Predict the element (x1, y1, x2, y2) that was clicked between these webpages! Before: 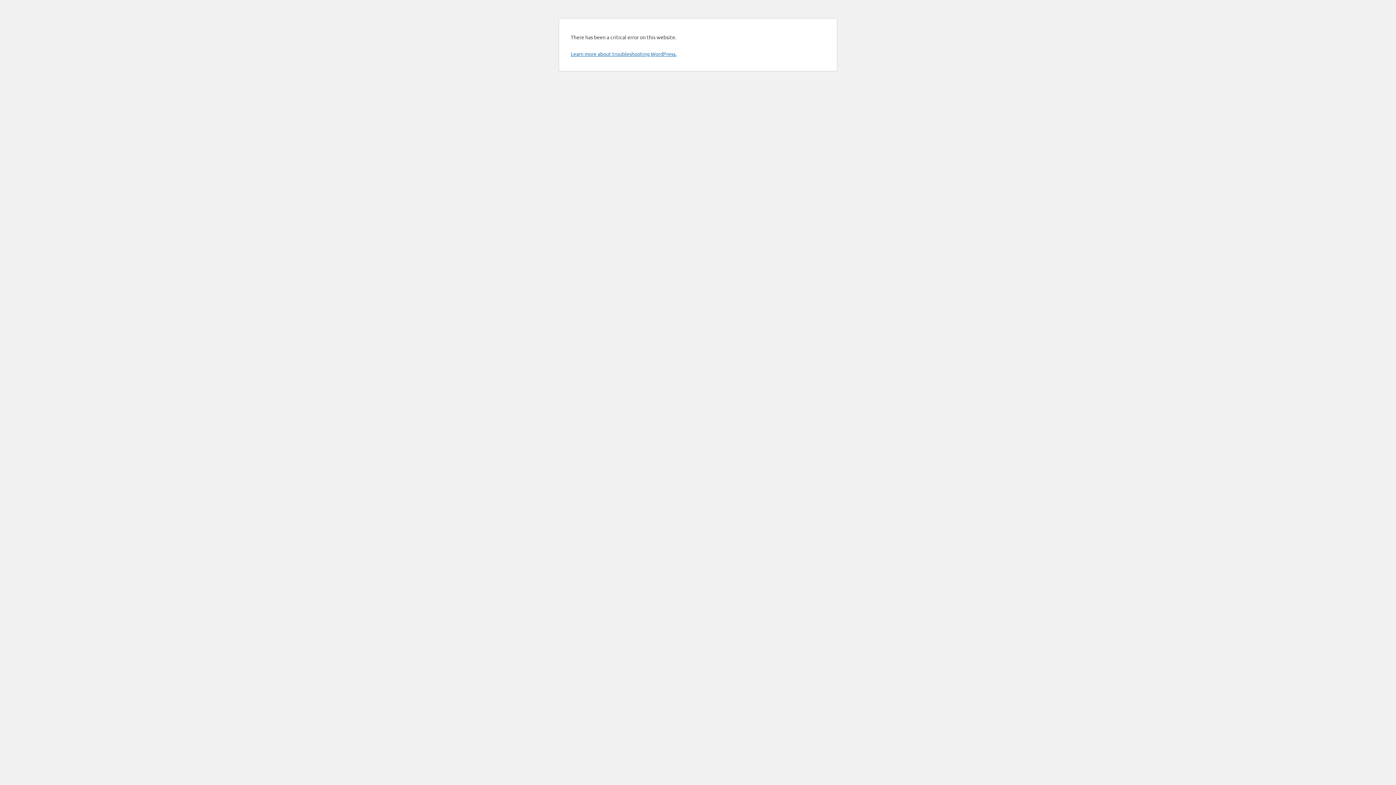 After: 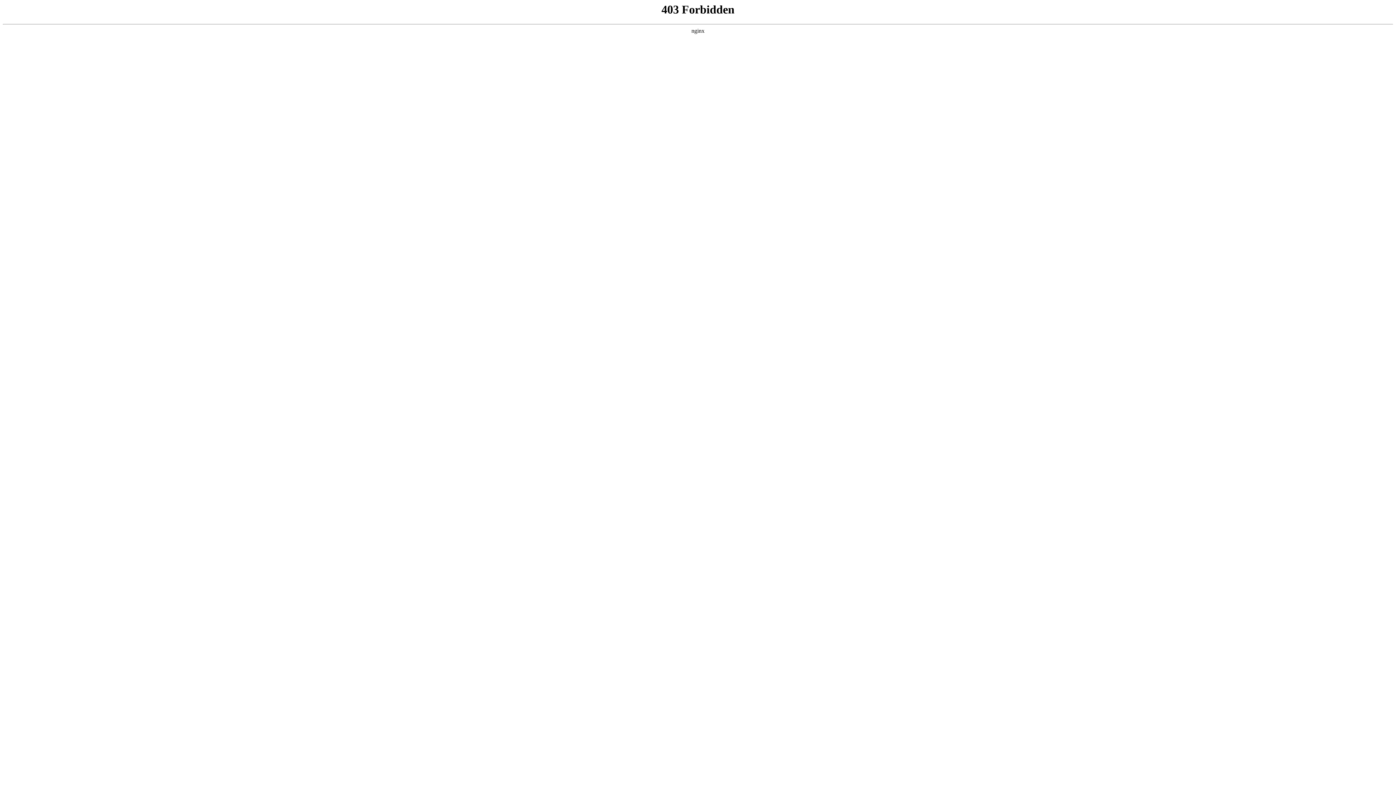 Action: bbox: (570, 50, 676, 57) label: Learn more about troubleshooting WordPress.